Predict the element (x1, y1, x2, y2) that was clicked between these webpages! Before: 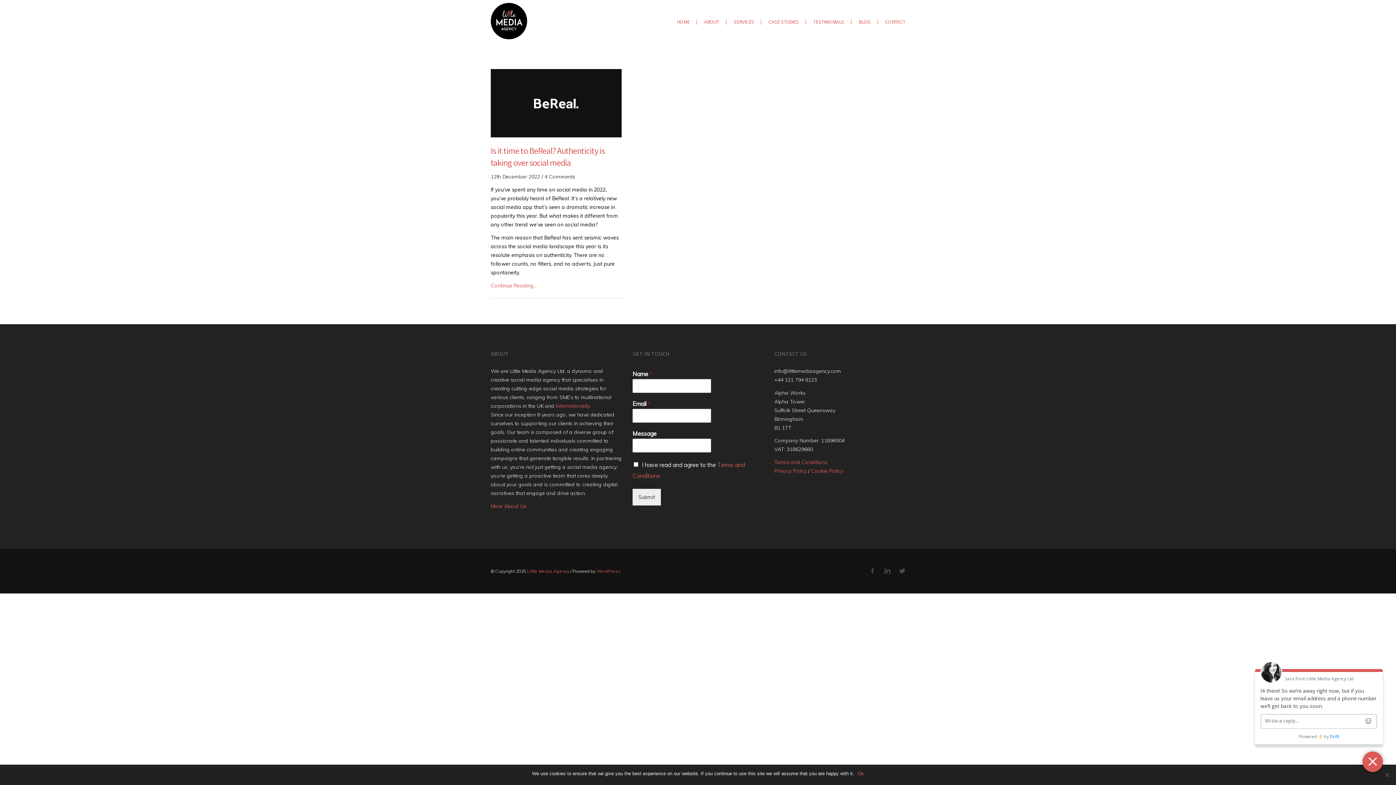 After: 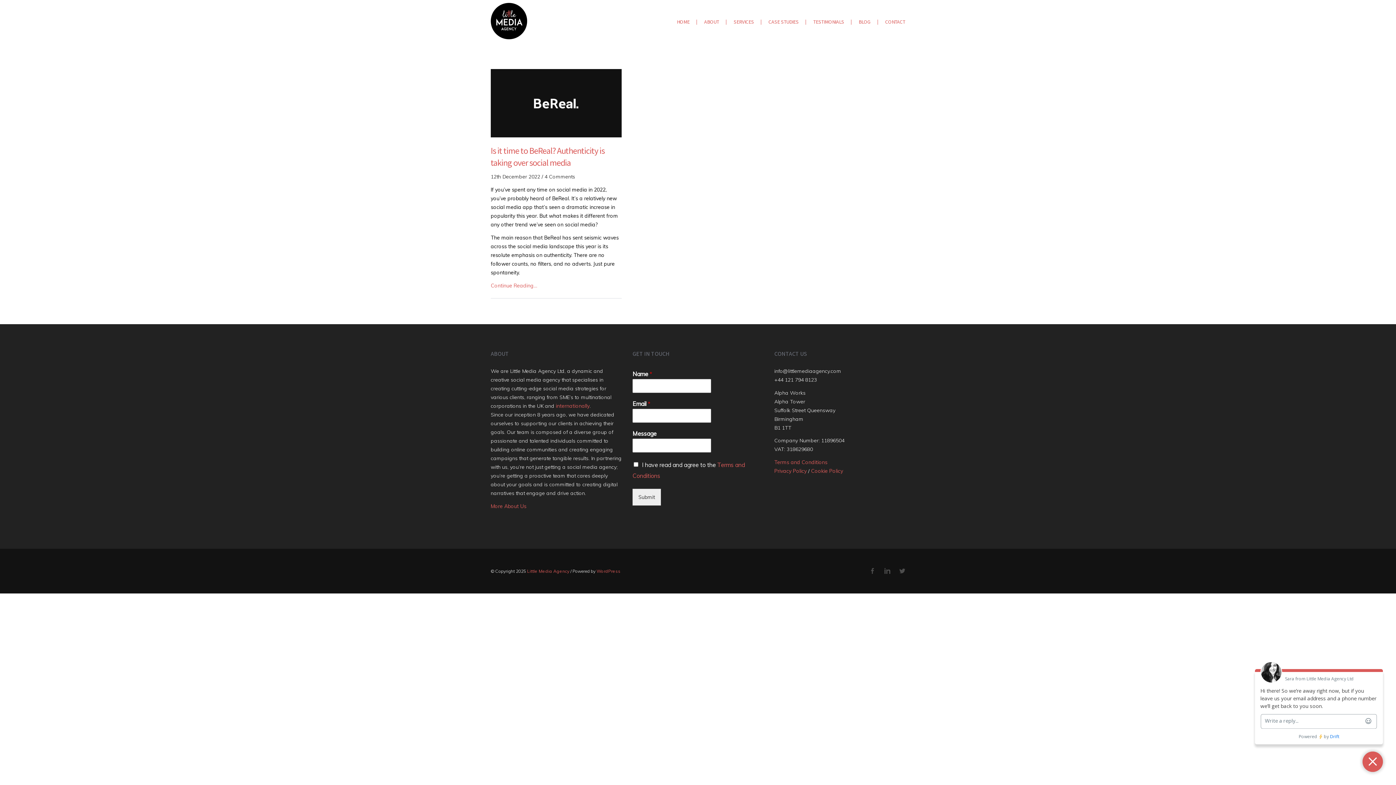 Action: label: Ok bbox: (858, 770, 864, 777)